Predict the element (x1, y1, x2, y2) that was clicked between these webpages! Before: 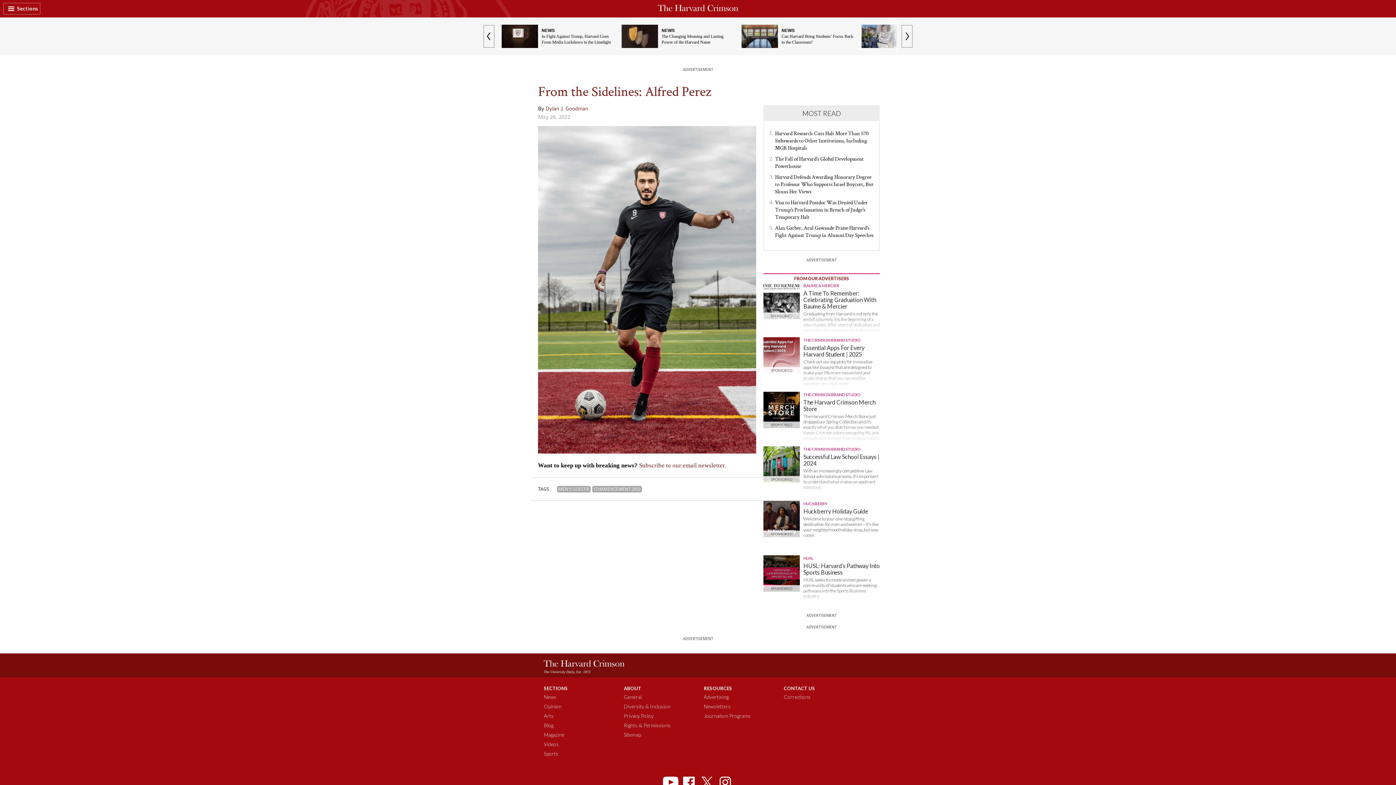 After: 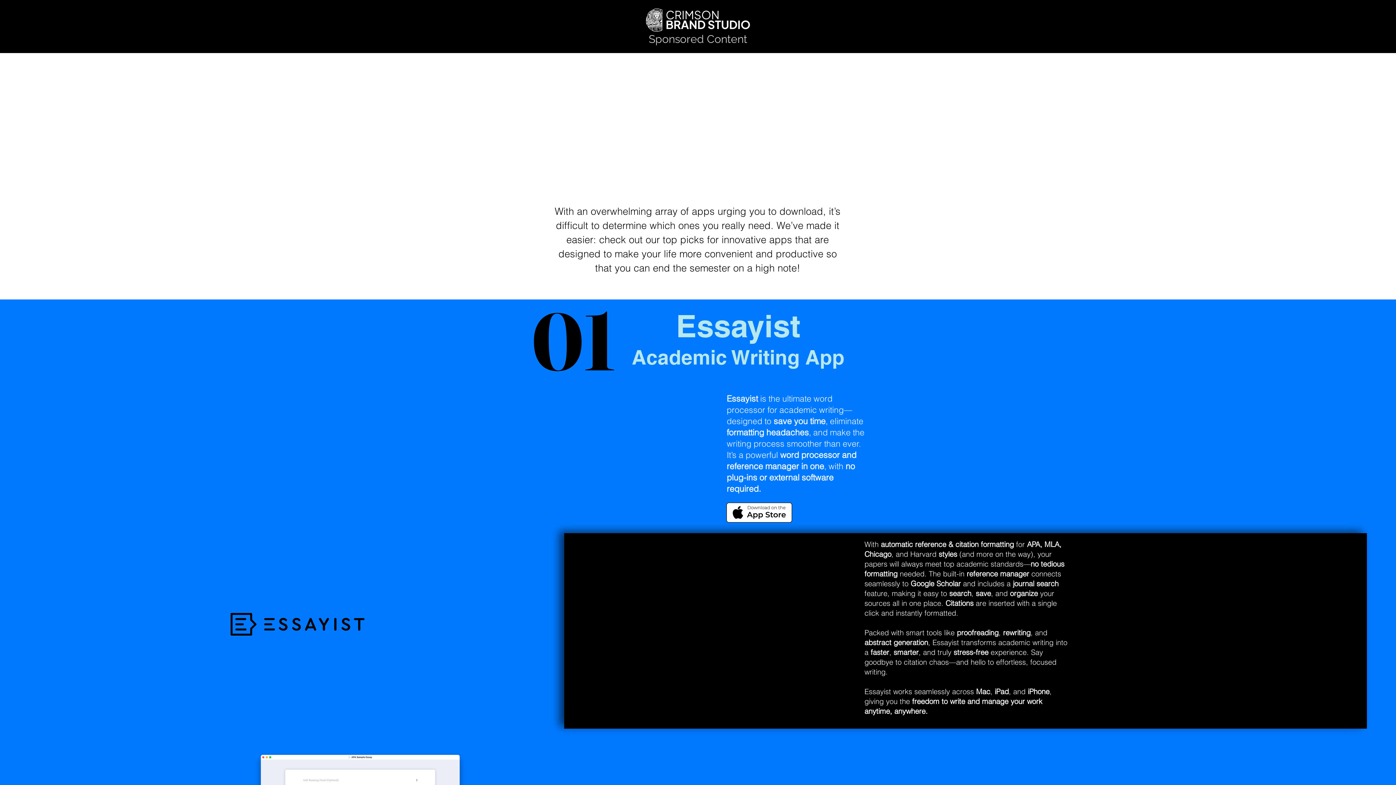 Action: label: SPONSORED
THE CRIMSON BRAND STUDIO
Essential Apps For Every Harvard Student | 2025

Check out our top picks for innovative apps like Essayist that are designed to make your life more convenient and productive so that you can end the semester on a high note! bbox: (763, 337, 880, 388)